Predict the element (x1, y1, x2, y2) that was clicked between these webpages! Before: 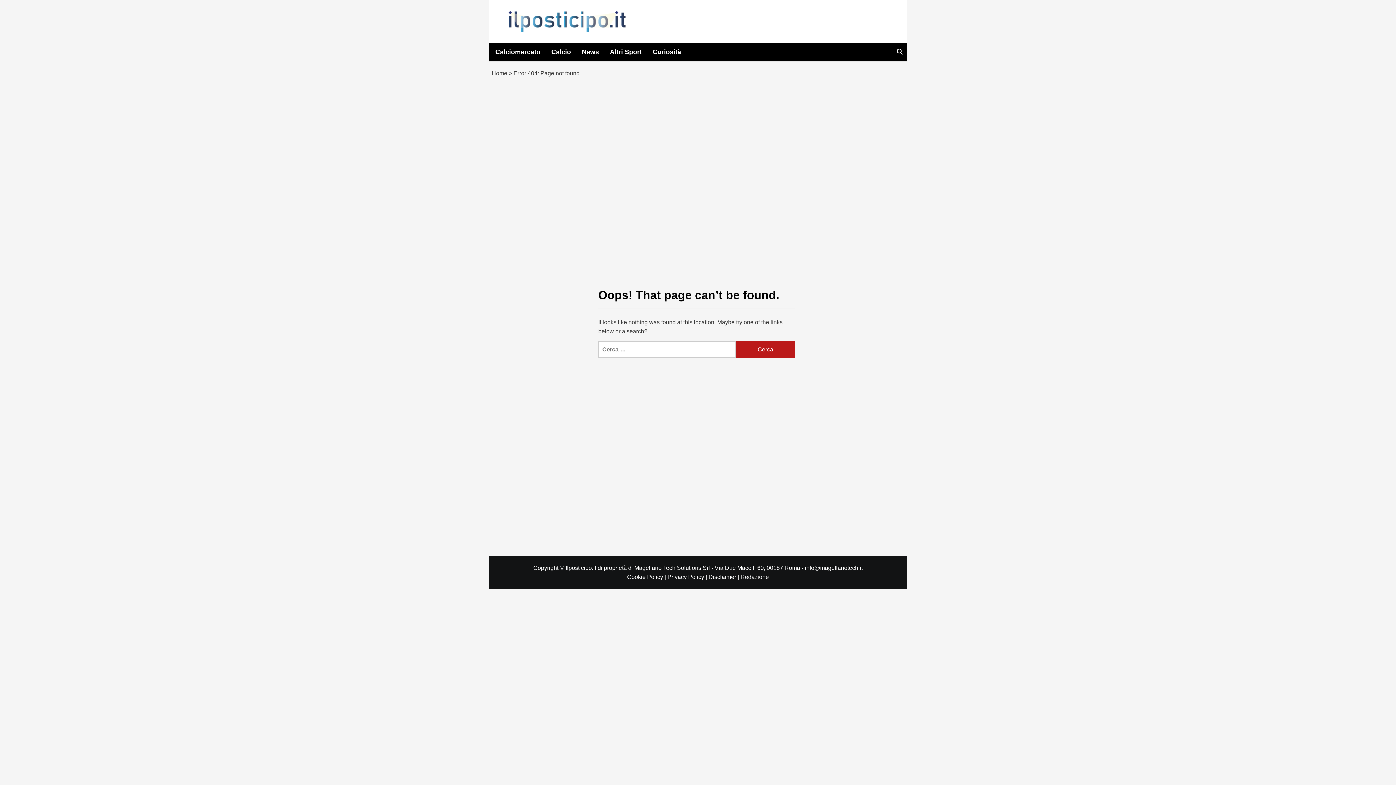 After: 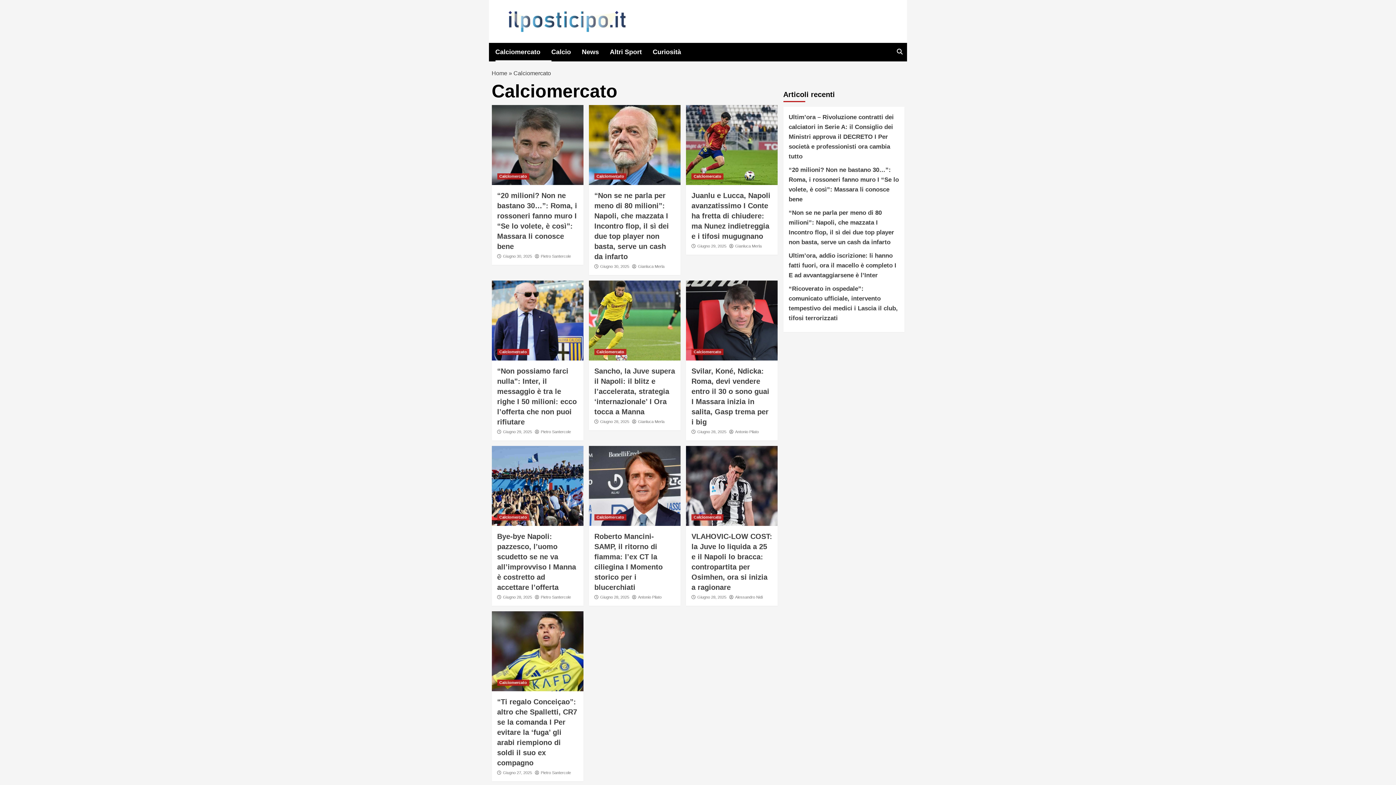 Action: bbox: (495, 43, 551, 61) label: Calciomercato